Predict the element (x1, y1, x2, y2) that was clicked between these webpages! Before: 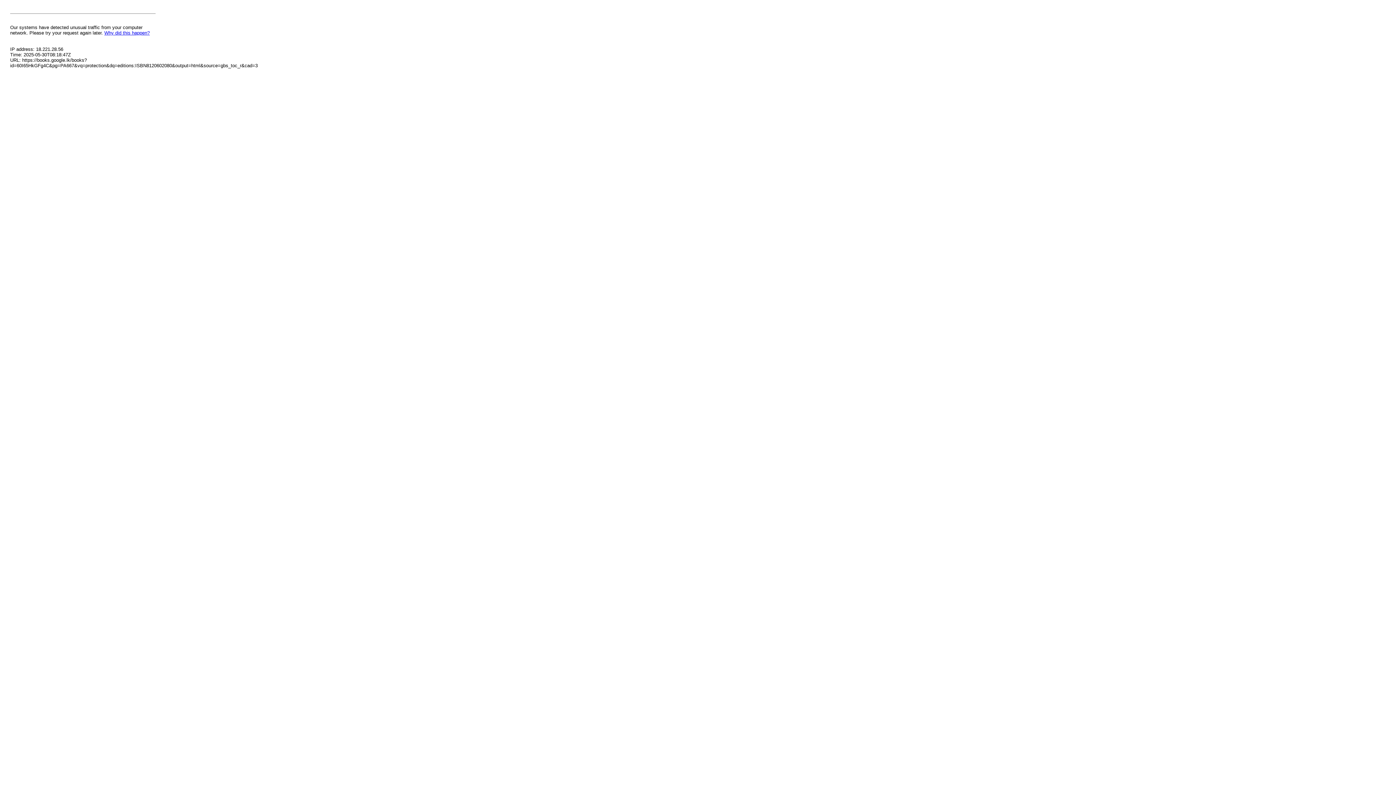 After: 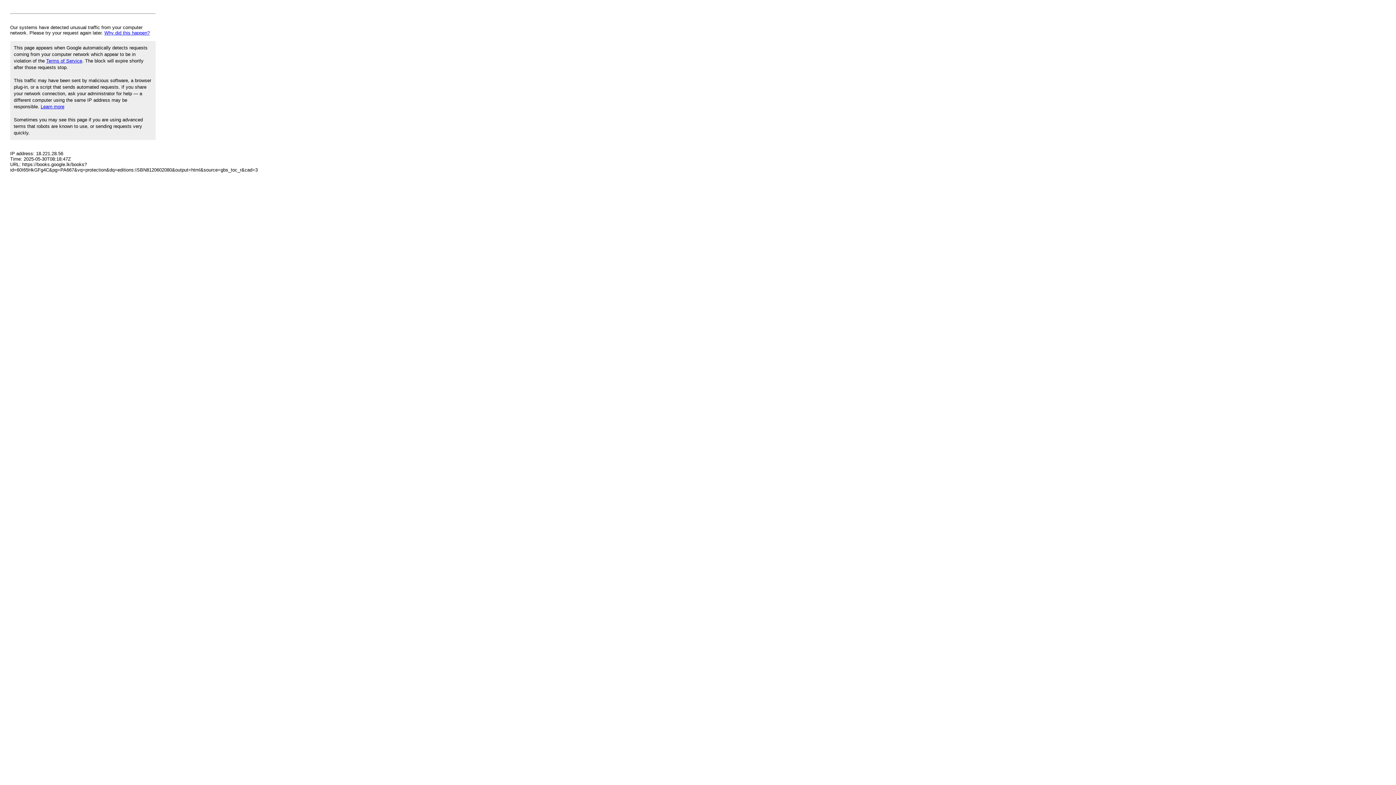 Action: label: Why did this happen? bbox: (104, 30, 149, 35)